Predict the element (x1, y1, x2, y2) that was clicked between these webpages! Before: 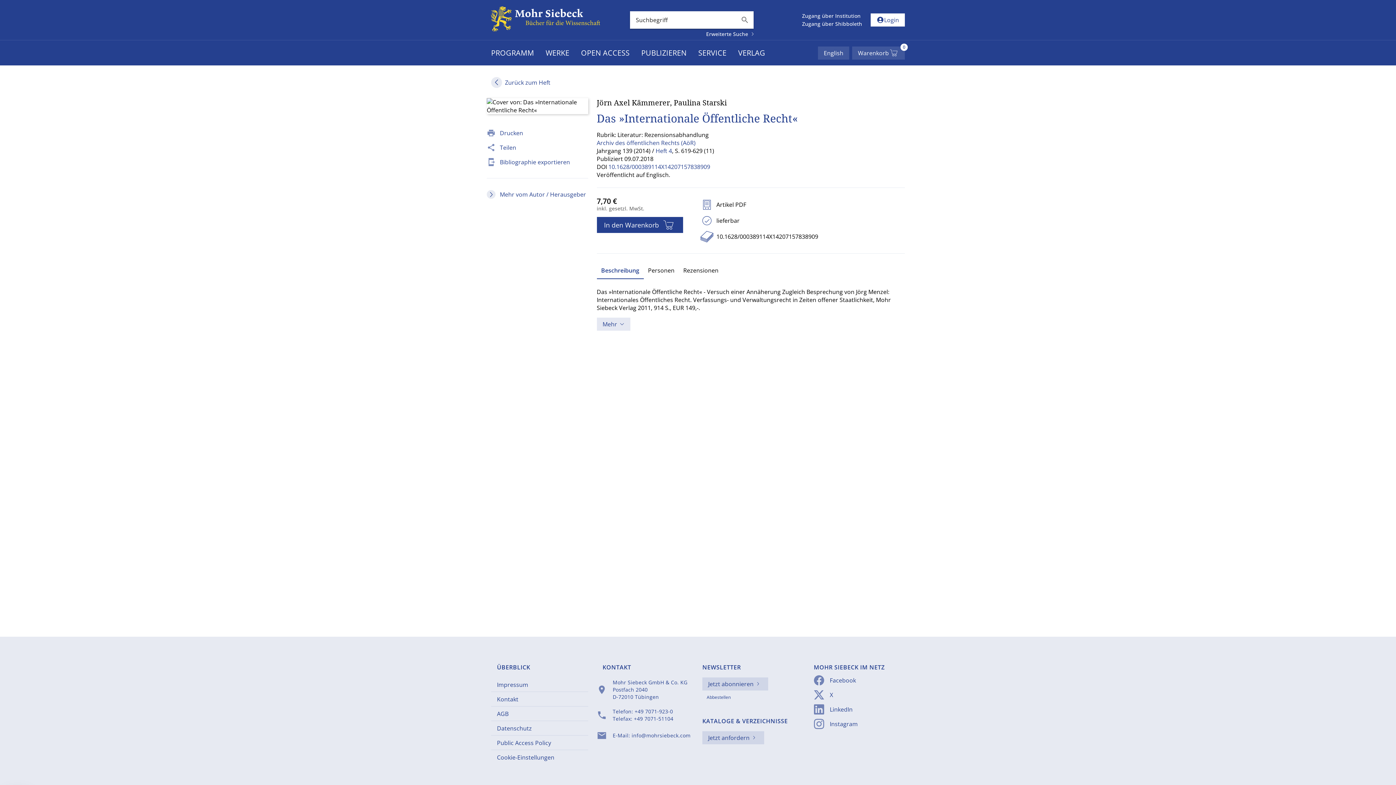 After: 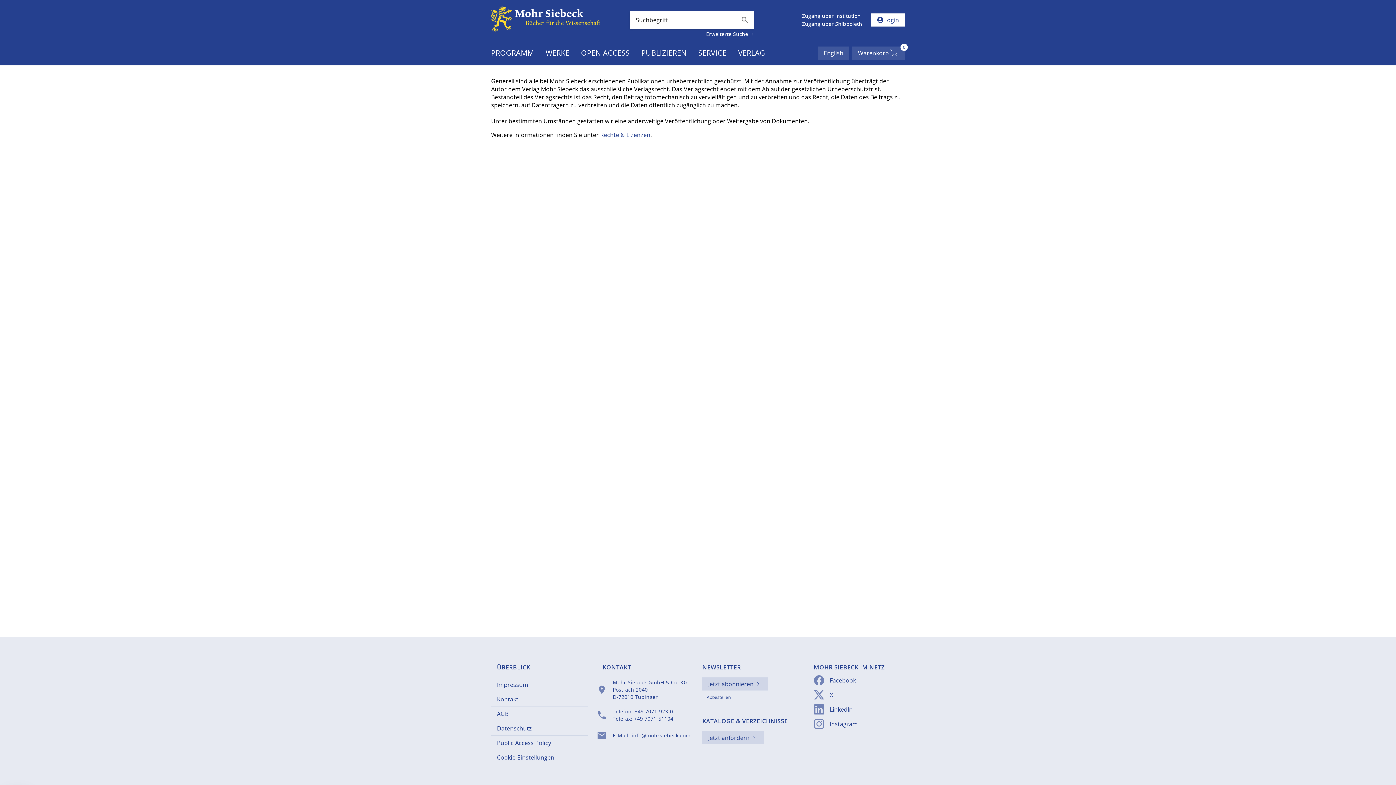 Action: label: Public Access Policy bbox: (497, 739, 551, 747)